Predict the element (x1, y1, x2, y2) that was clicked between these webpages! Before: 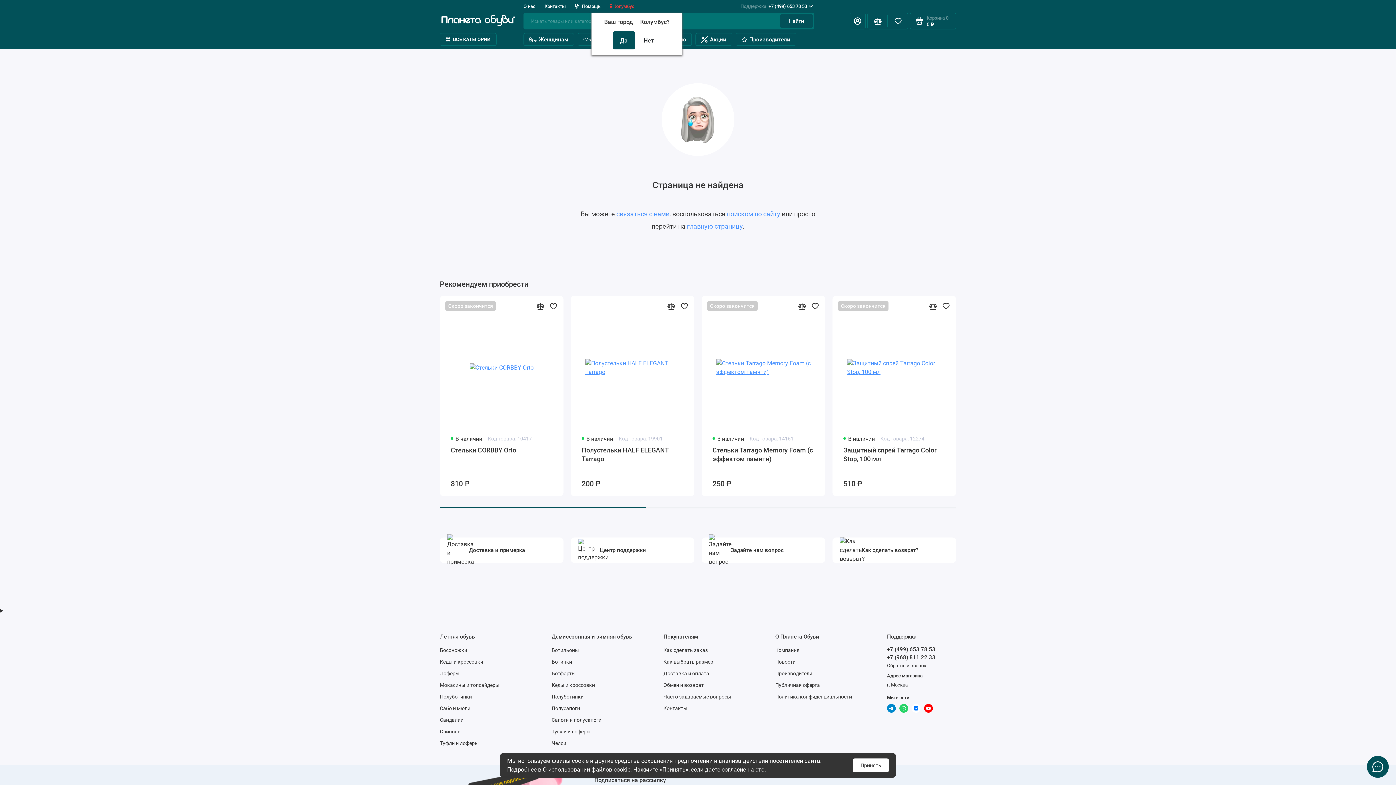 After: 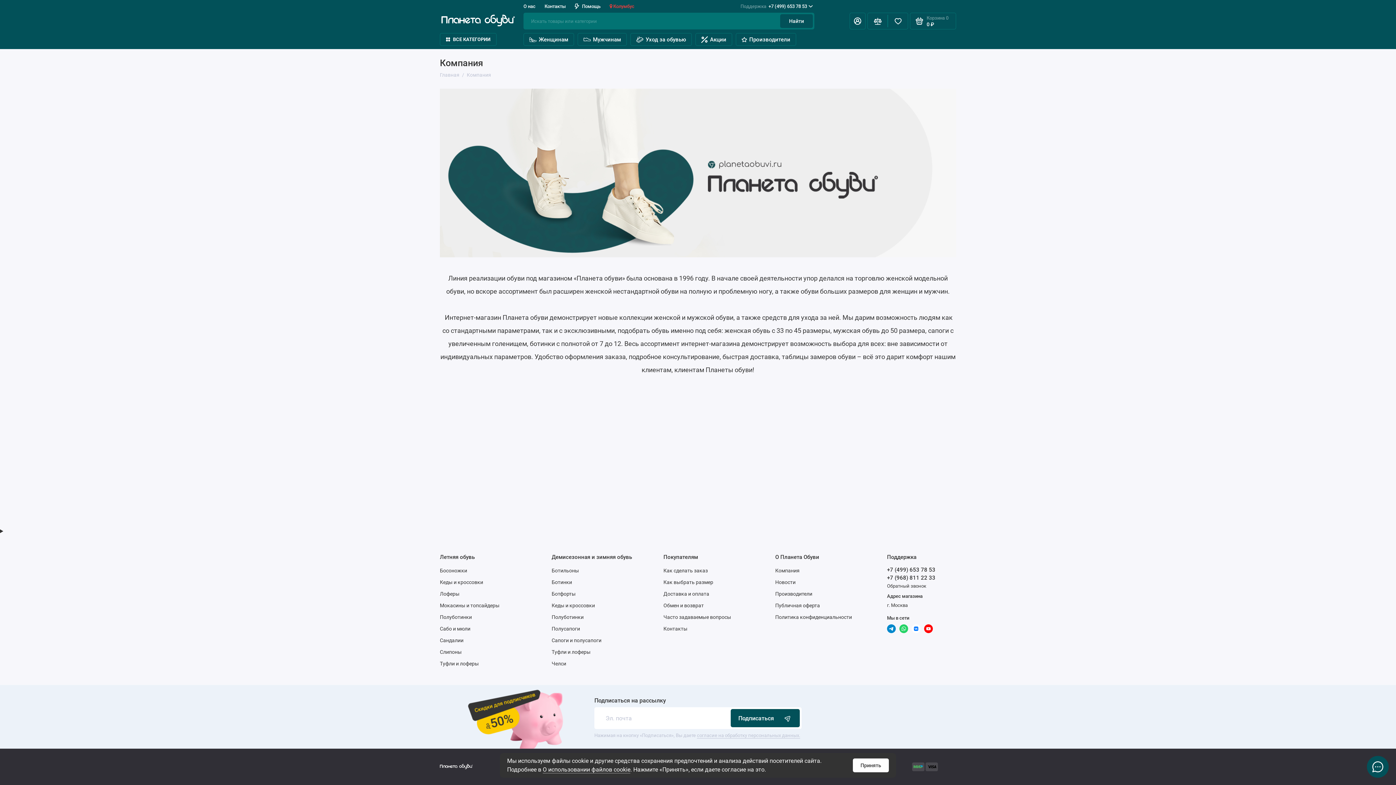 Action: label: О нас bbox: (523, 0, 535, 12)